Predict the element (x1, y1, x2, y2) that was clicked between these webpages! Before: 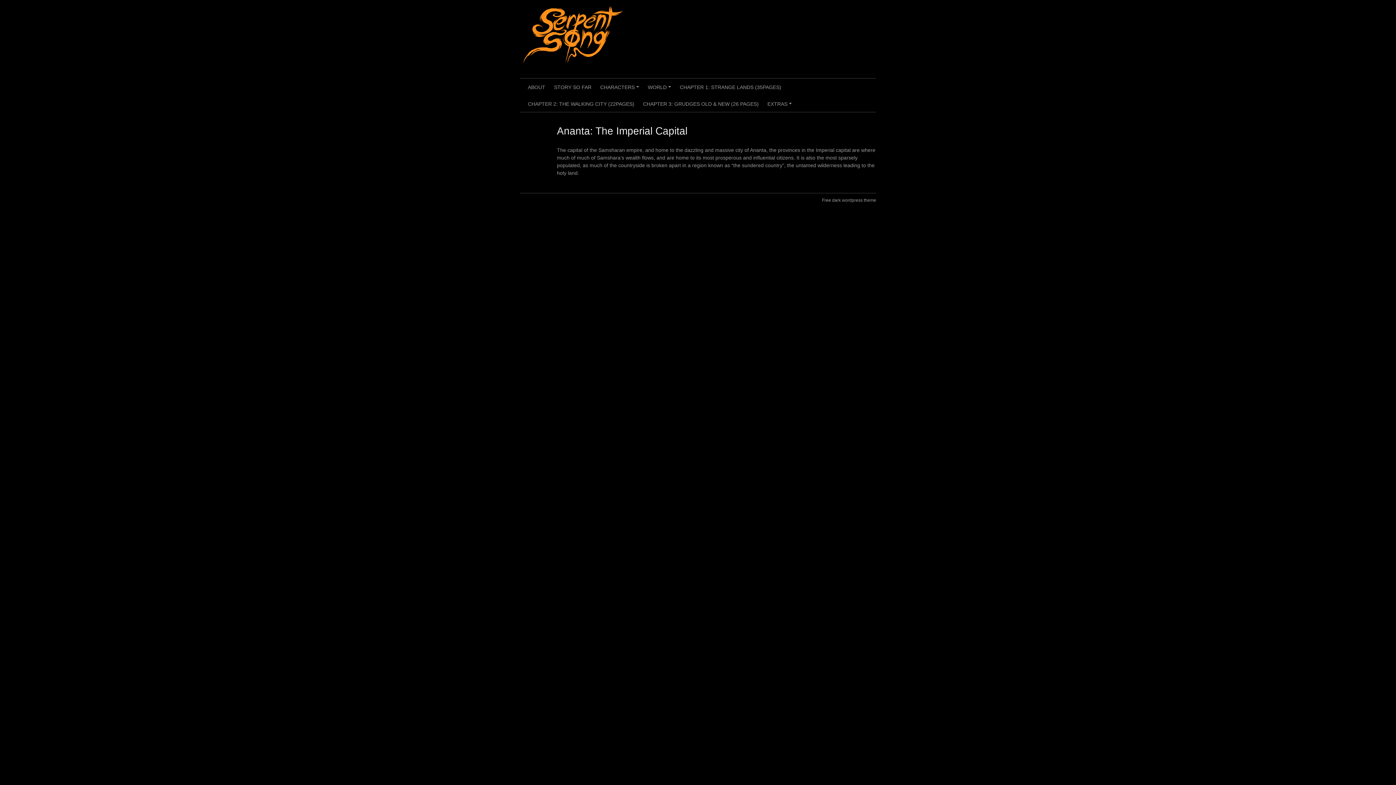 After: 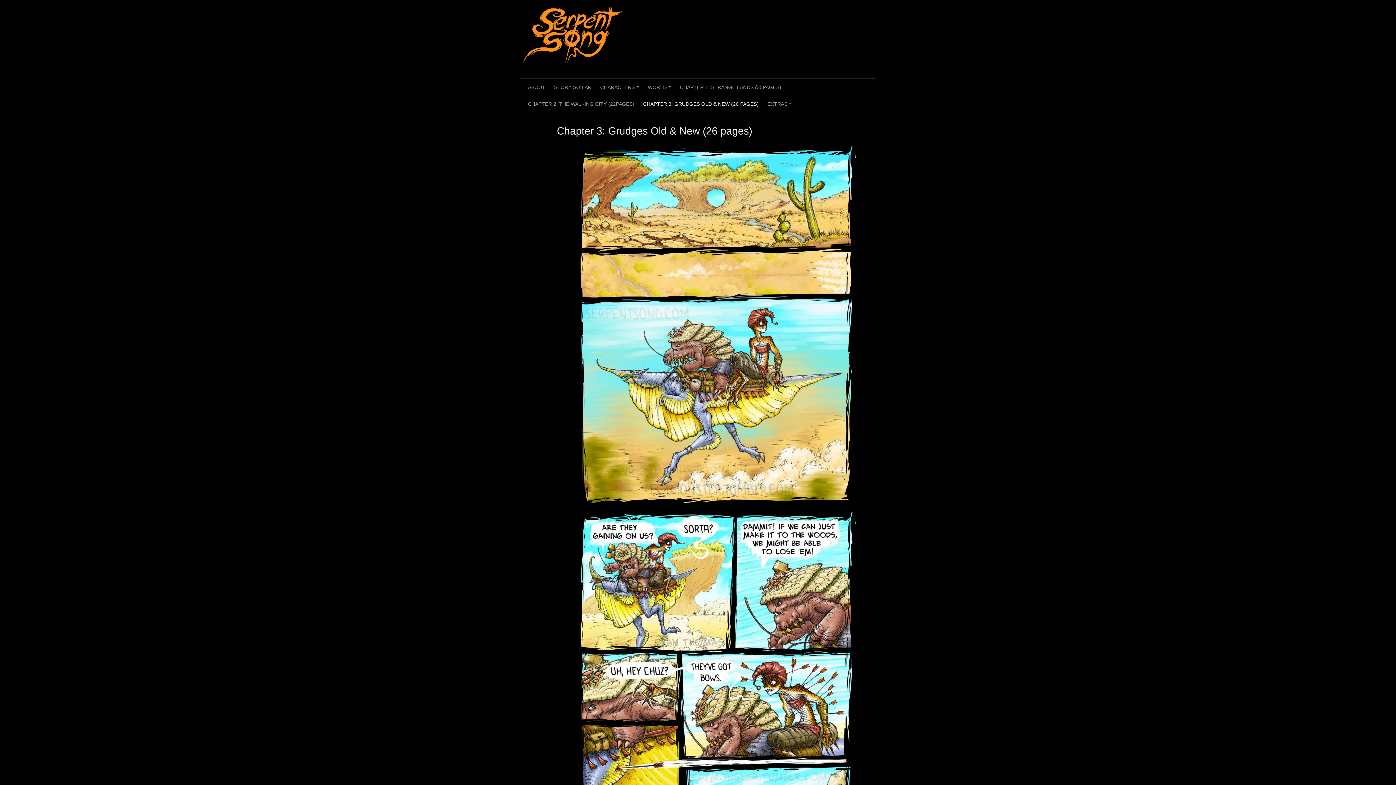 Action: bbox: (638, 95, 763, 112) label: CHAPTER 3: GRUDGES OLD & NEW (26 PAGES)